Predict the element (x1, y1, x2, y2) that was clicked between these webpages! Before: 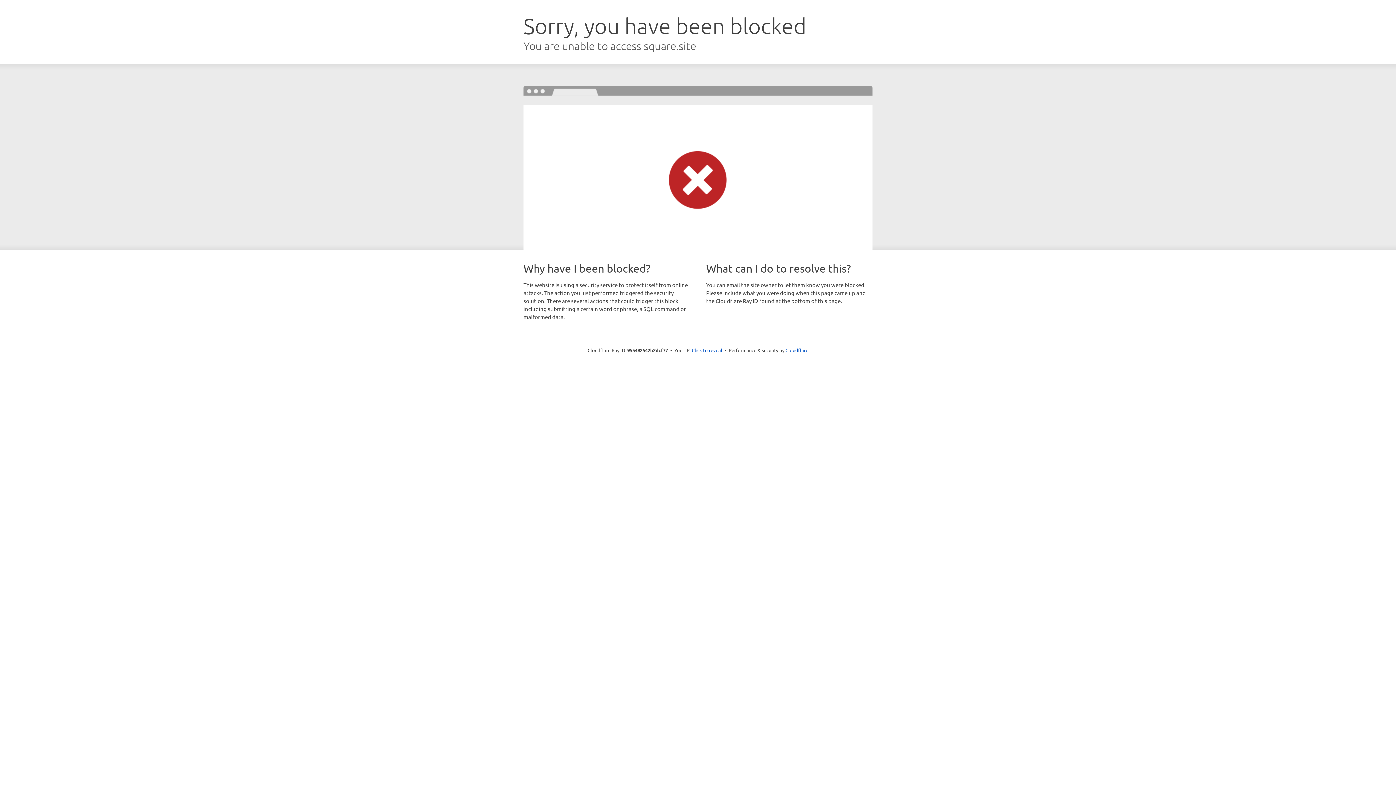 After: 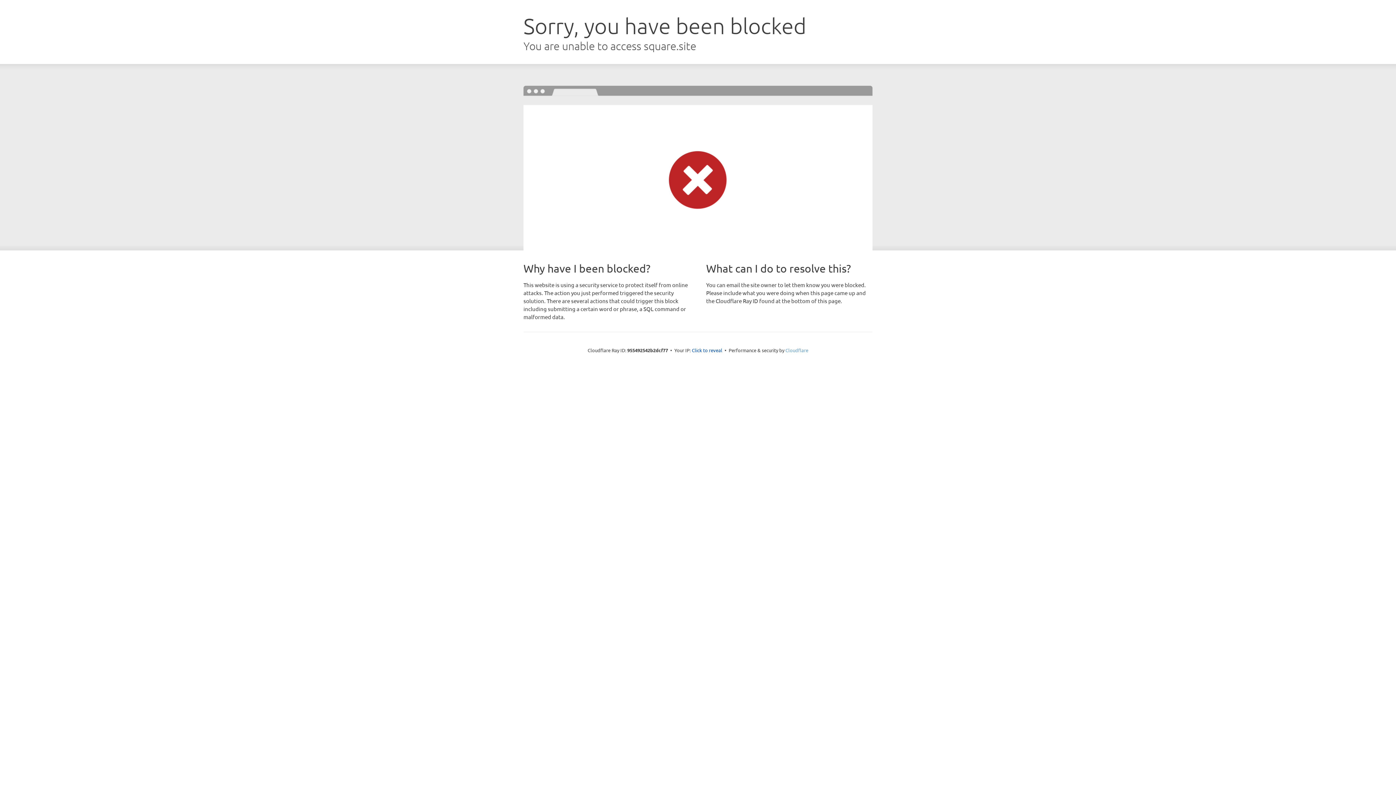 Action: label: Cloudflare bbox: (785, 347, 808, 353)